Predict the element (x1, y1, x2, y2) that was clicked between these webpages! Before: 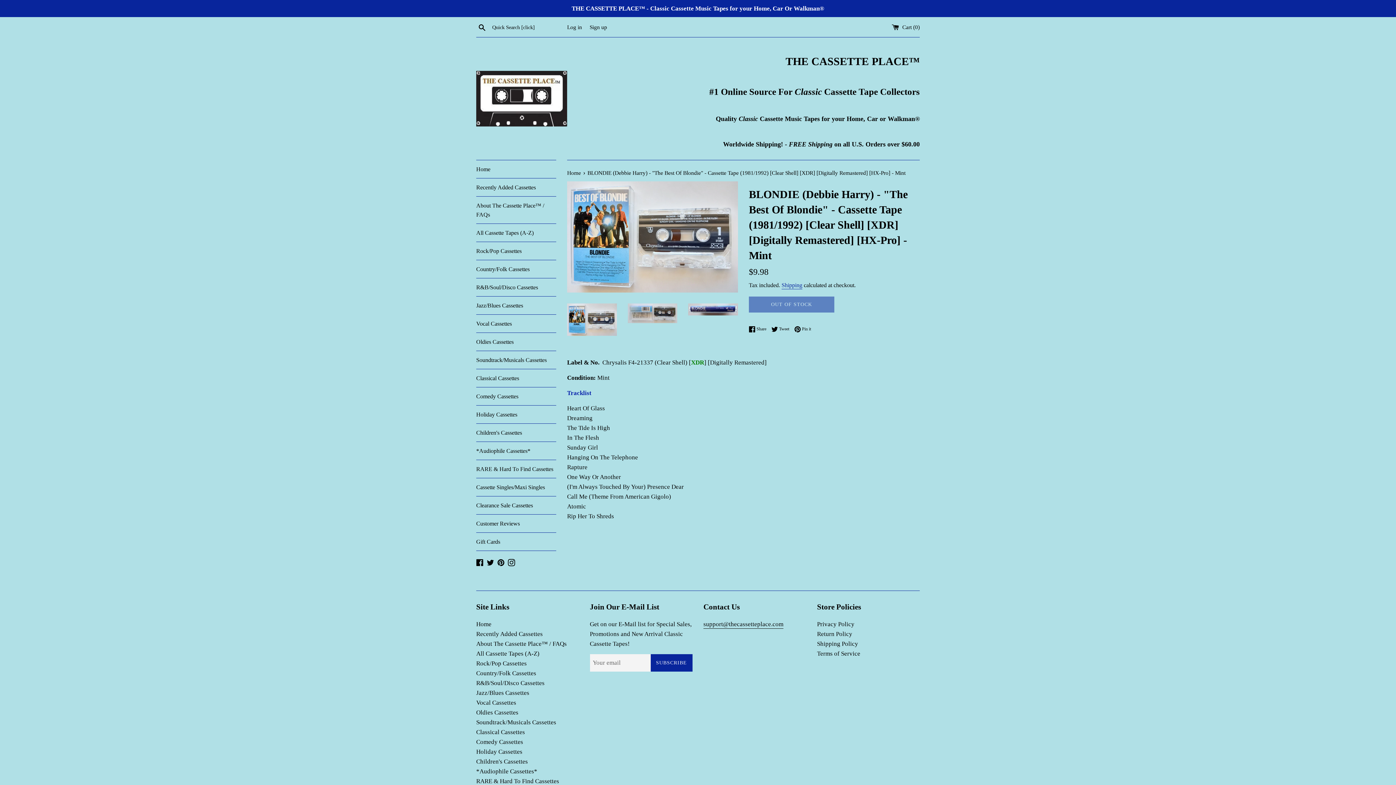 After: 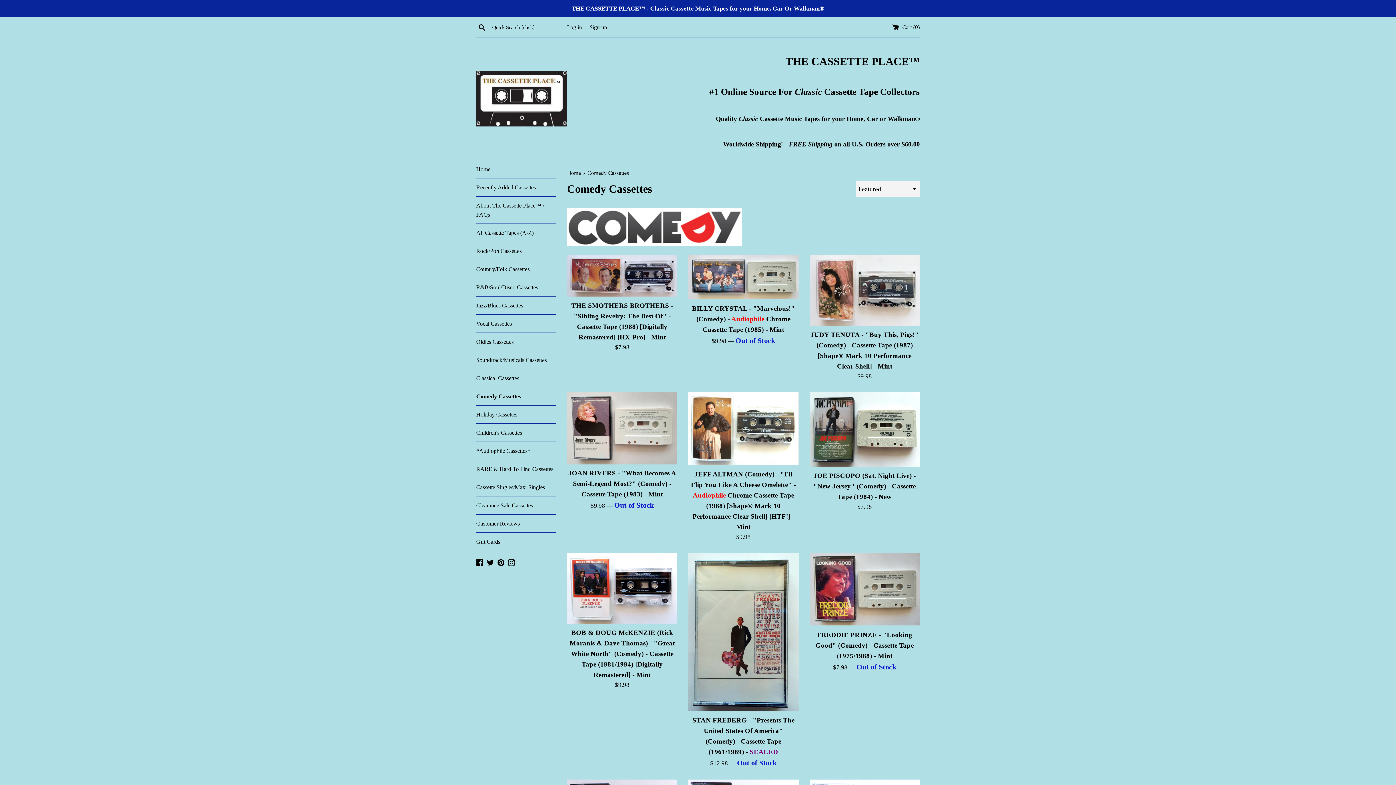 Action: bbox: (476, 738, 523, 745) label: Comedy Cassettes